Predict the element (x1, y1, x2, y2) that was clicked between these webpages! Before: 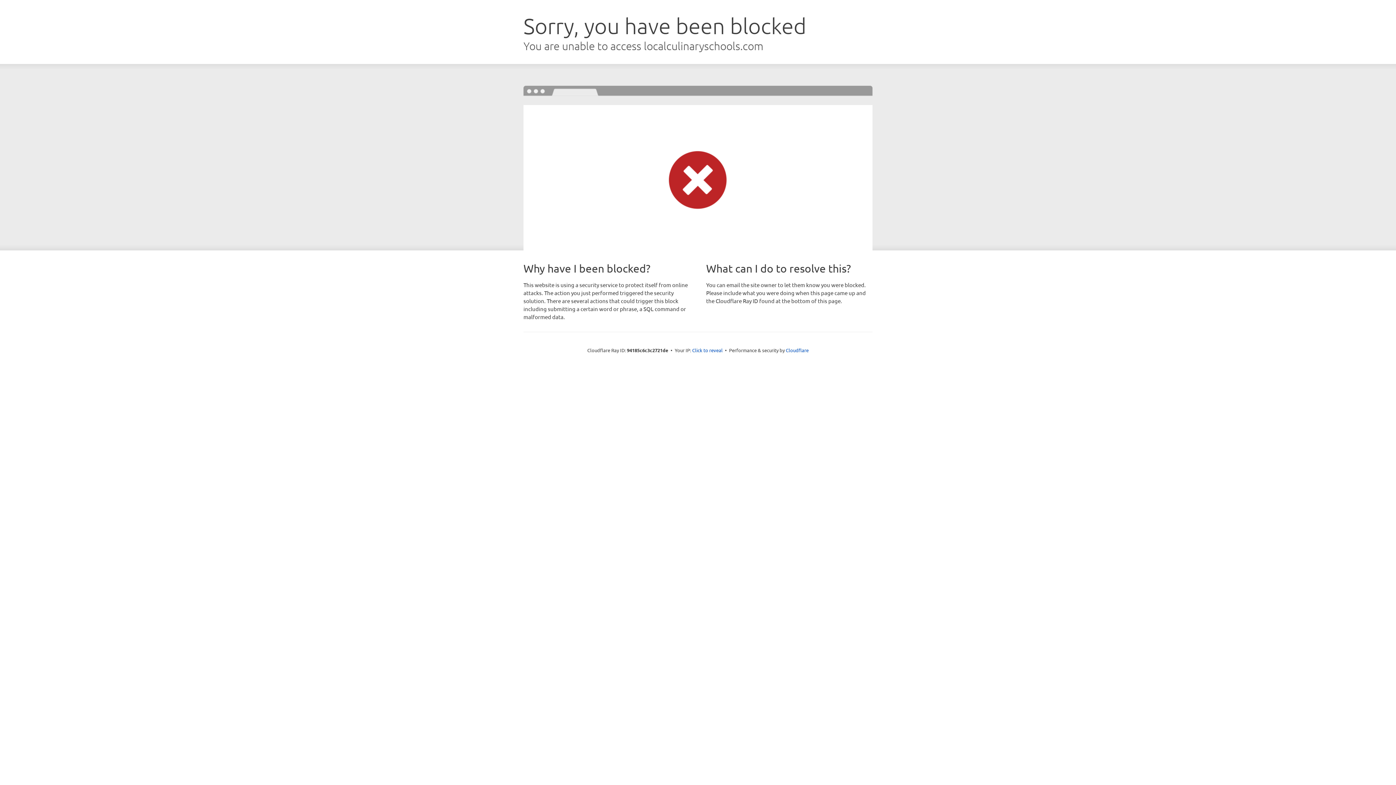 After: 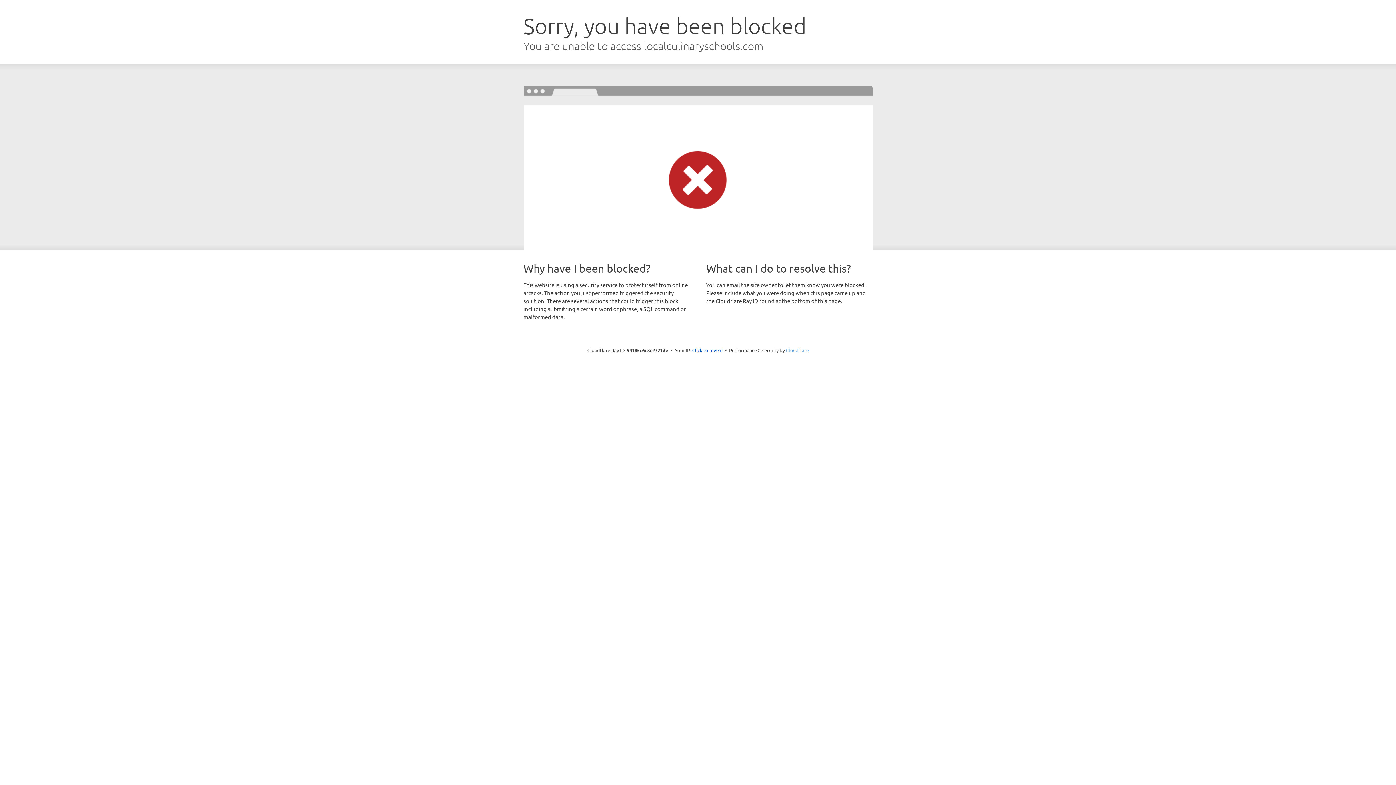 Action: bbox: (786, 347, 808, 353) label: Cloudflare